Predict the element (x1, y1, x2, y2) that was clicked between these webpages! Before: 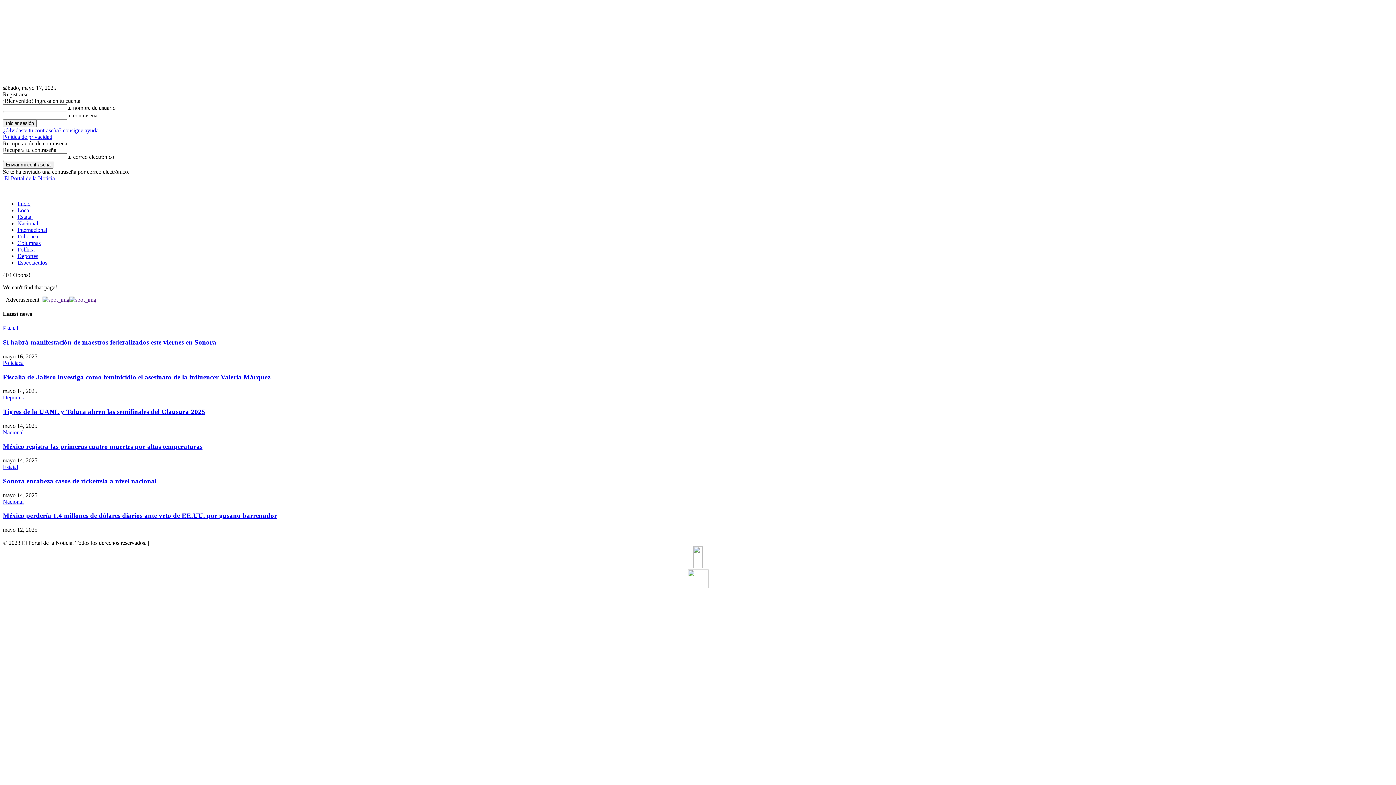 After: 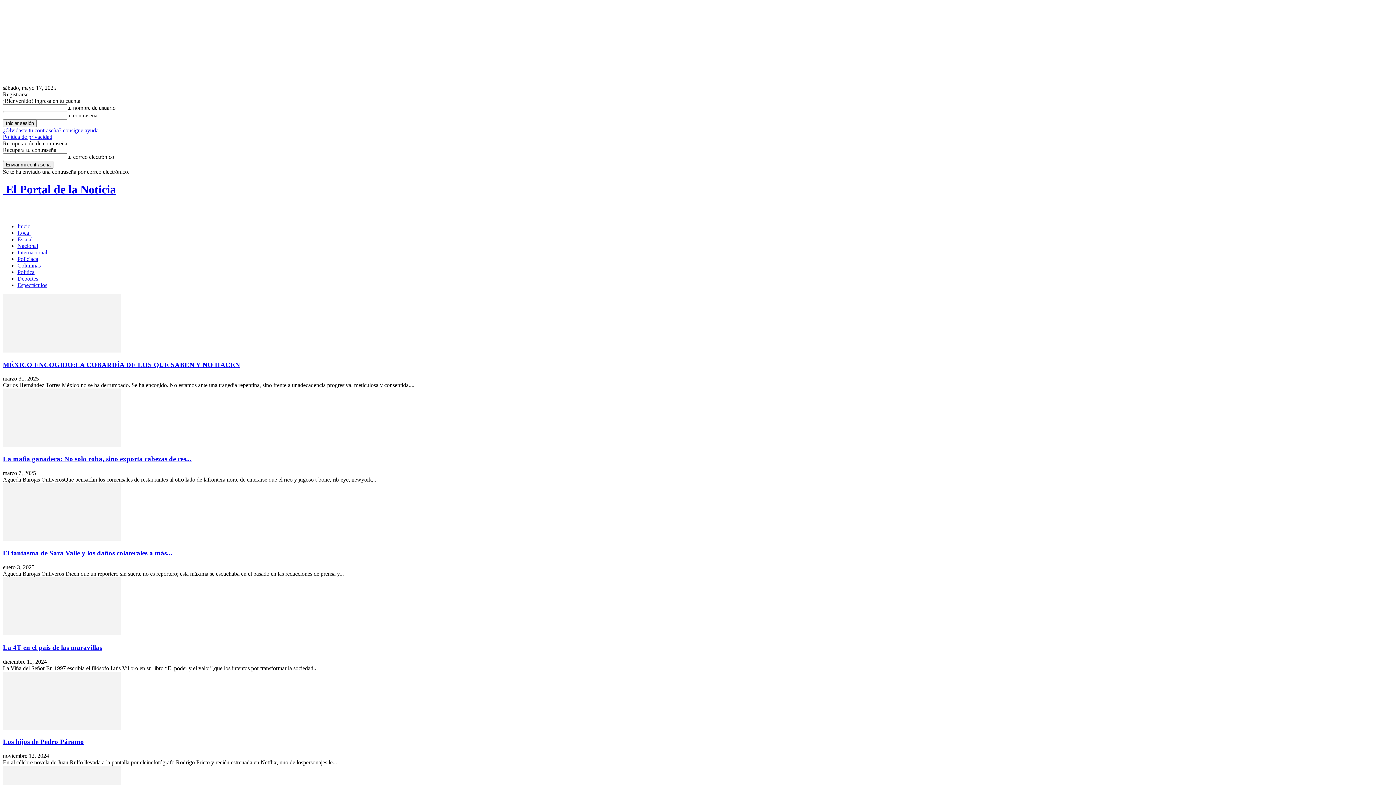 Action: bbox: (17, 240, 40, 246) label: Columnas